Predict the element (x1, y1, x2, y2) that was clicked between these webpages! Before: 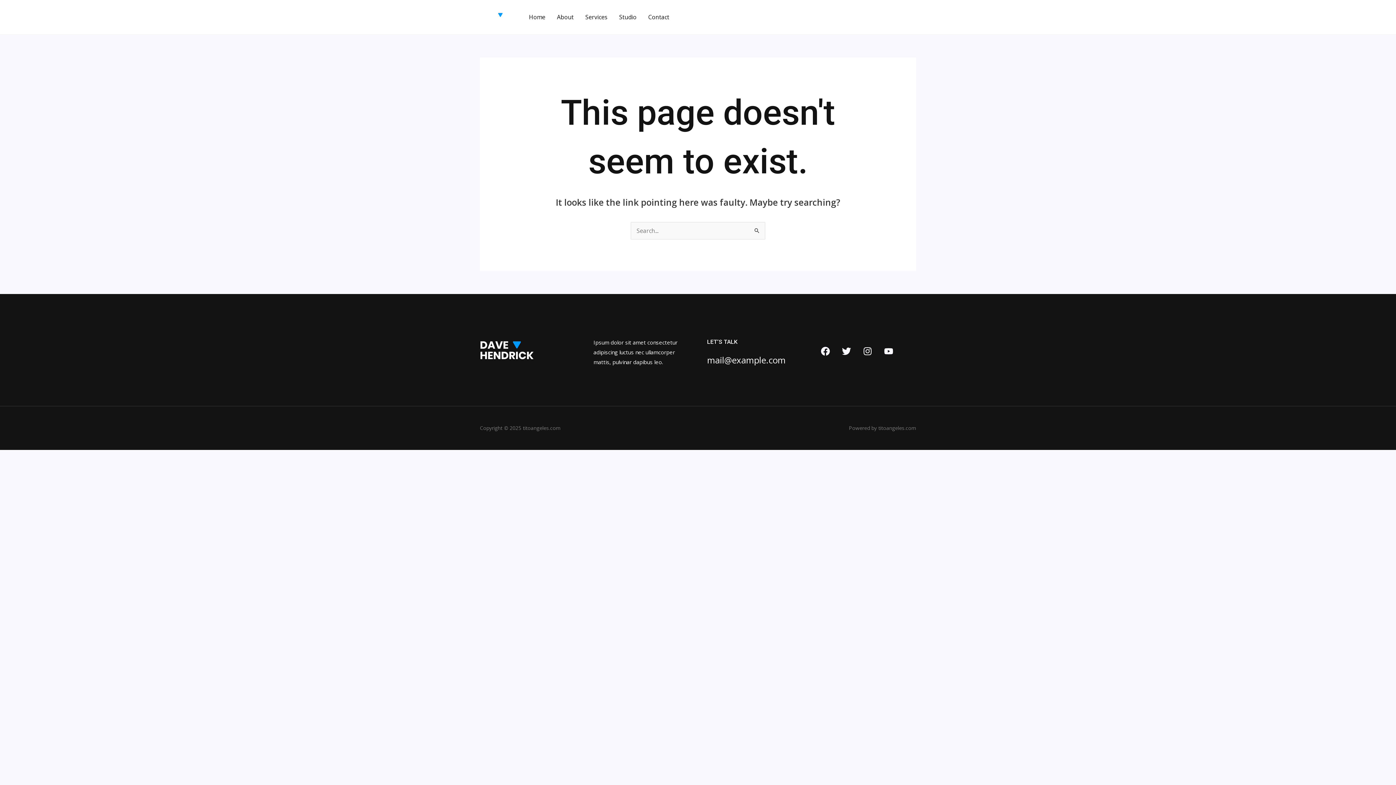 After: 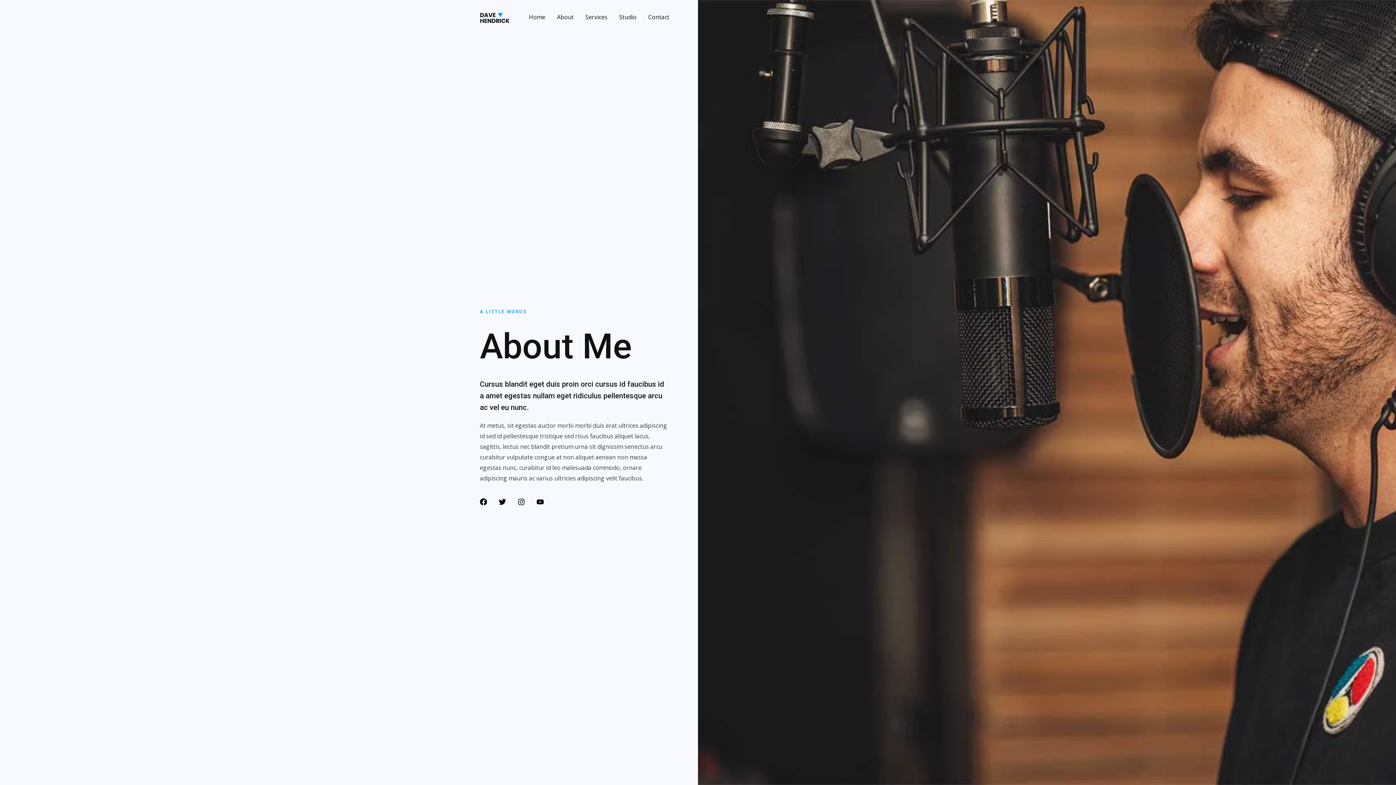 Action: bbox: (551, 4, 579, 29) label: About